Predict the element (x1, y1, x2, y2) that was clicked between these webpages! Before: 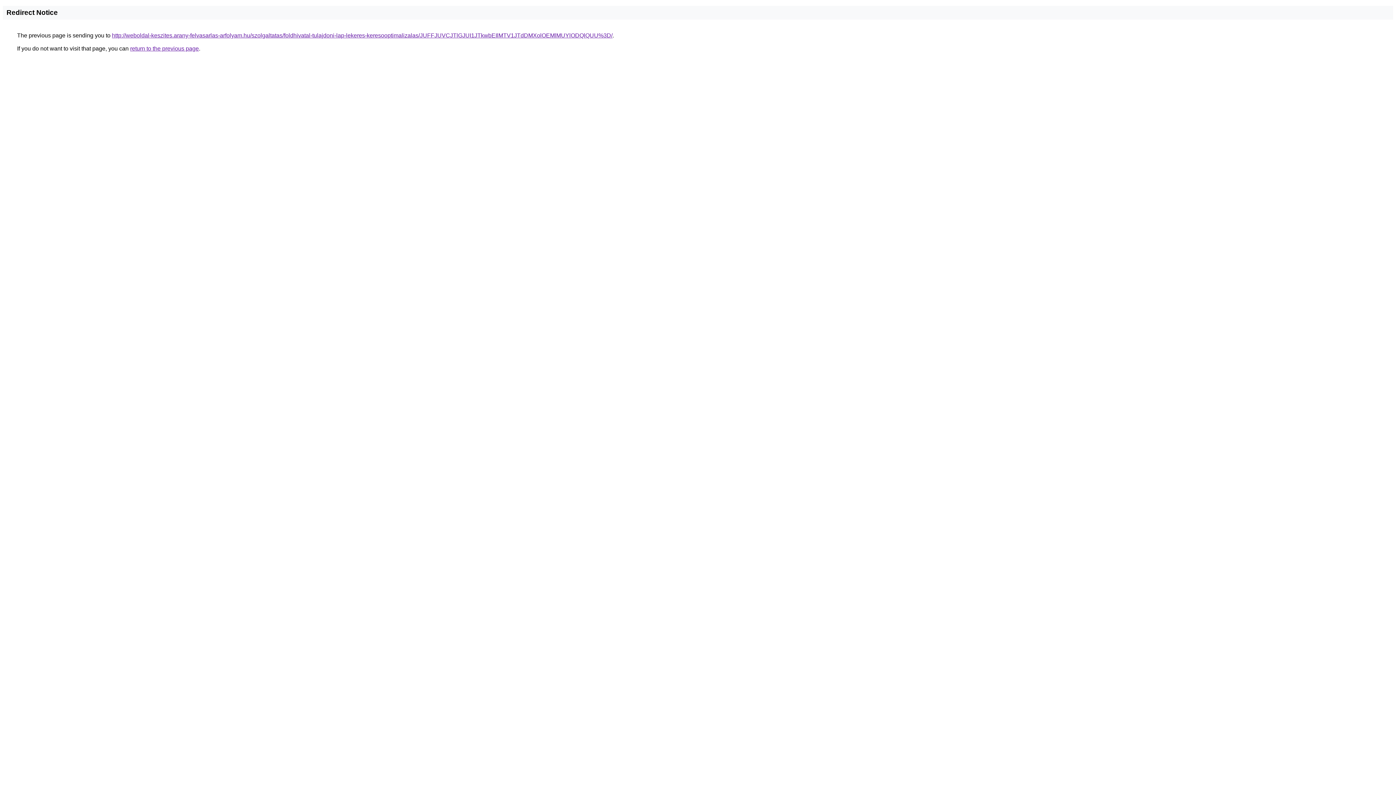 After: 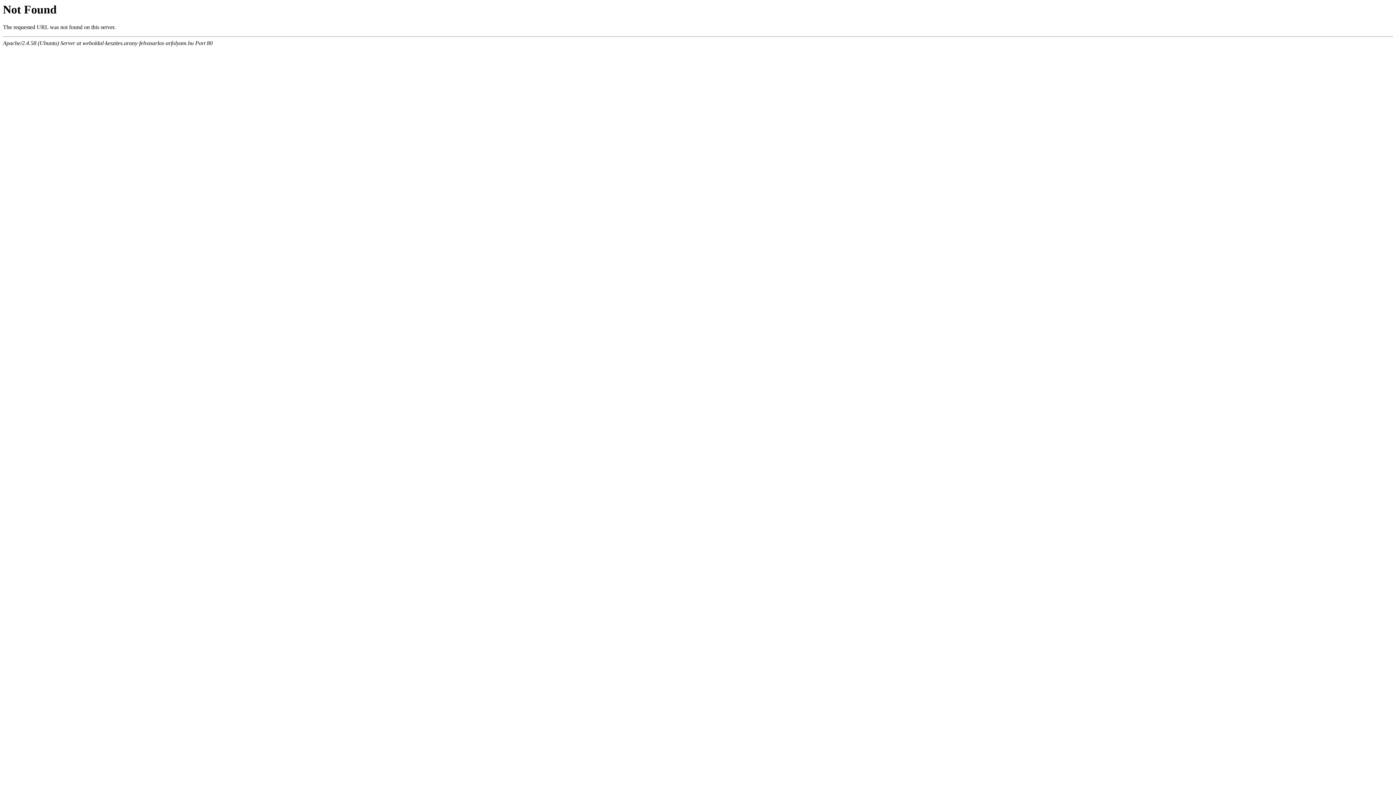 Action: label: http://weboldal-keszites.arany-felvasarlas-arfolyam.hu/szolgaltatas/foldhivatal-tulajdoni-lap-lekeres-keresooptimalizalas/JUFFJUVCJTlGJUI1JTkwbEIlMTV1JTdDMXolOEMlMUYlODQlQUU%3D/ bbox: (112, 32, 612, 38)